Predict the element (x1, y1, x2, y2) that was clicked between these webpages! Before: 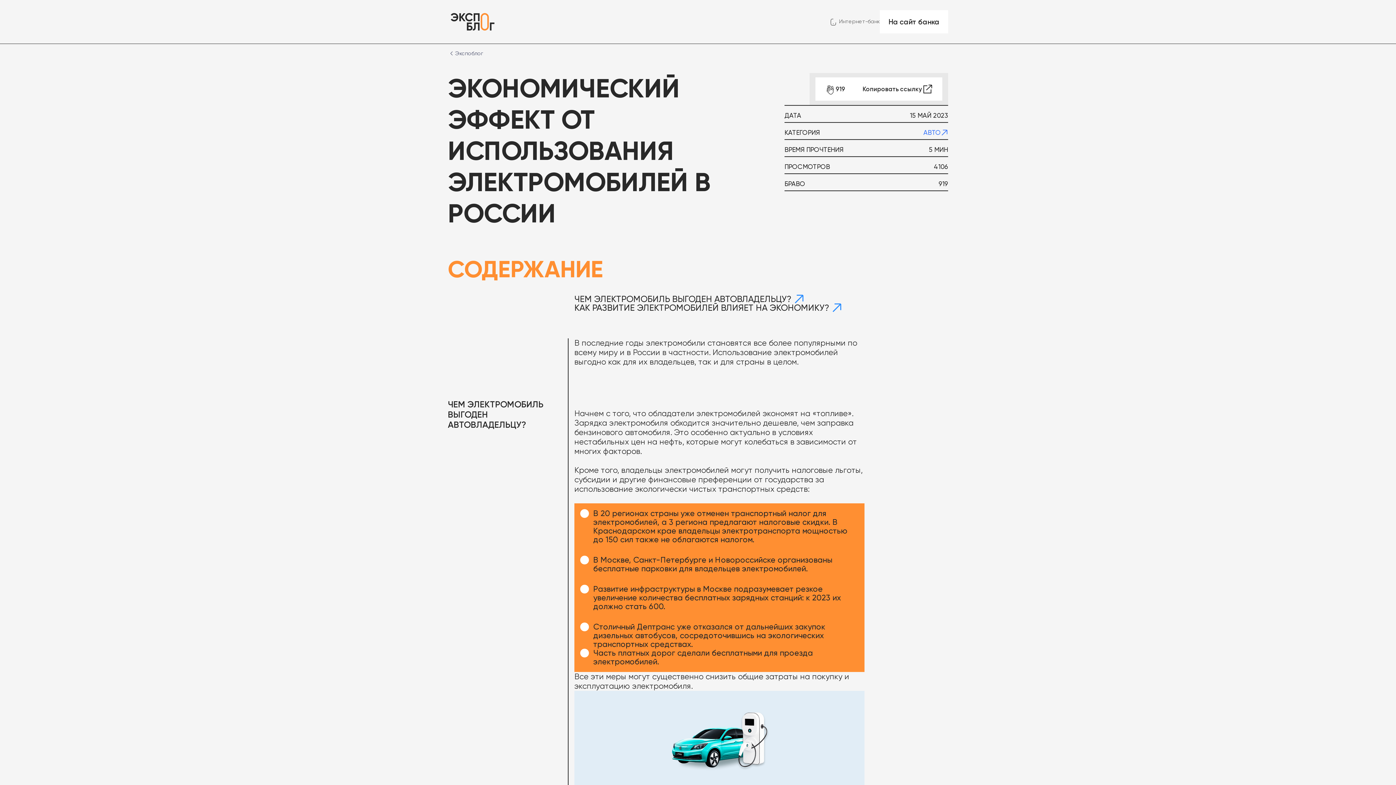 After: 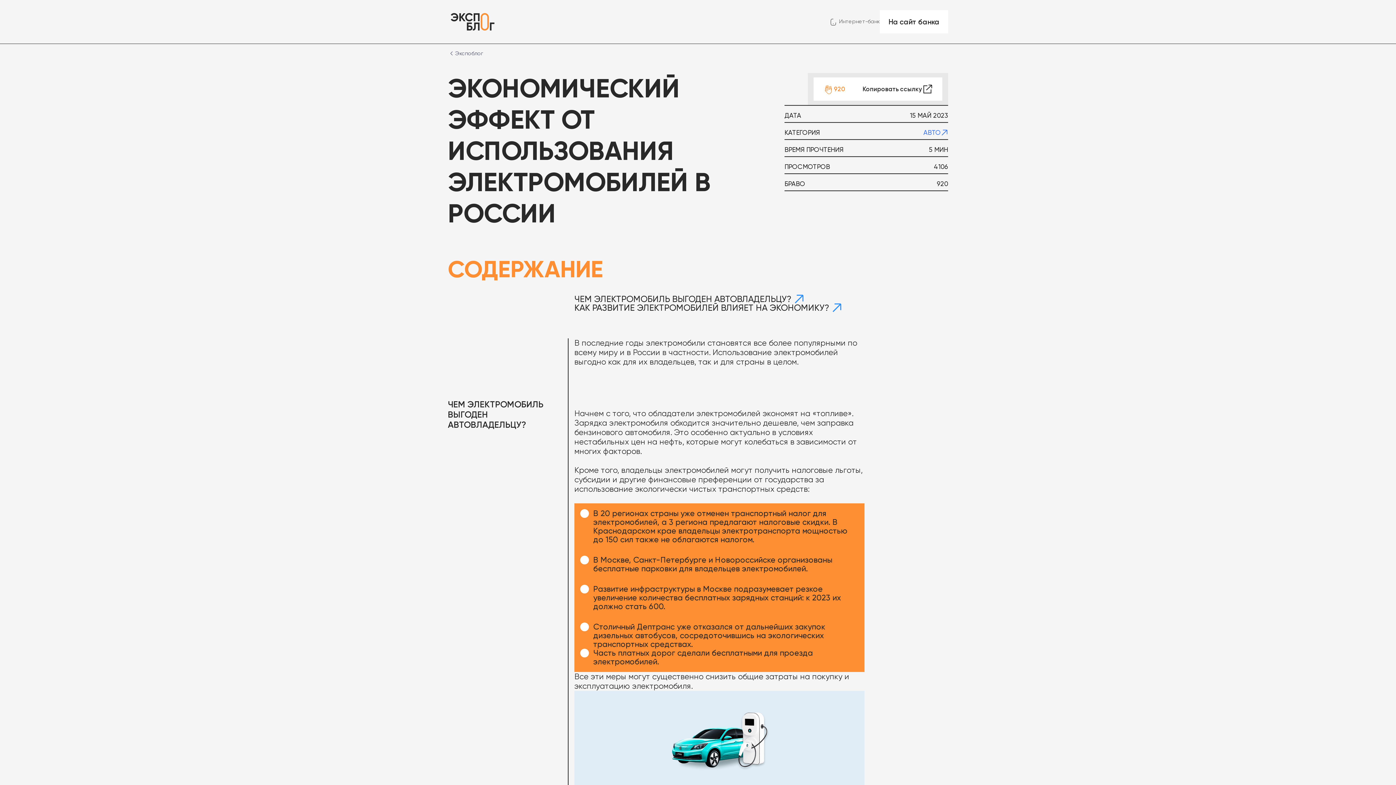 Action: label: 919 bbox: (815, 77, 854, 100)